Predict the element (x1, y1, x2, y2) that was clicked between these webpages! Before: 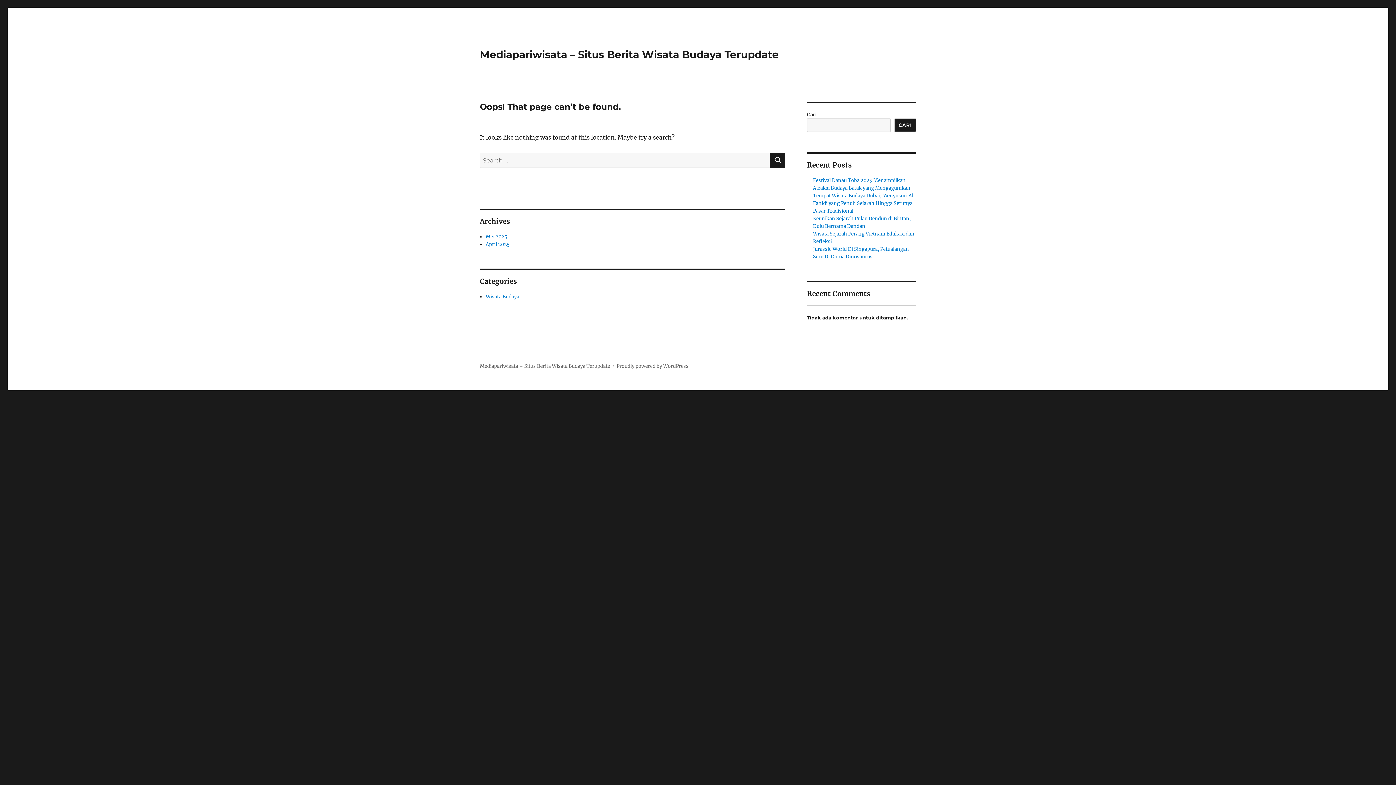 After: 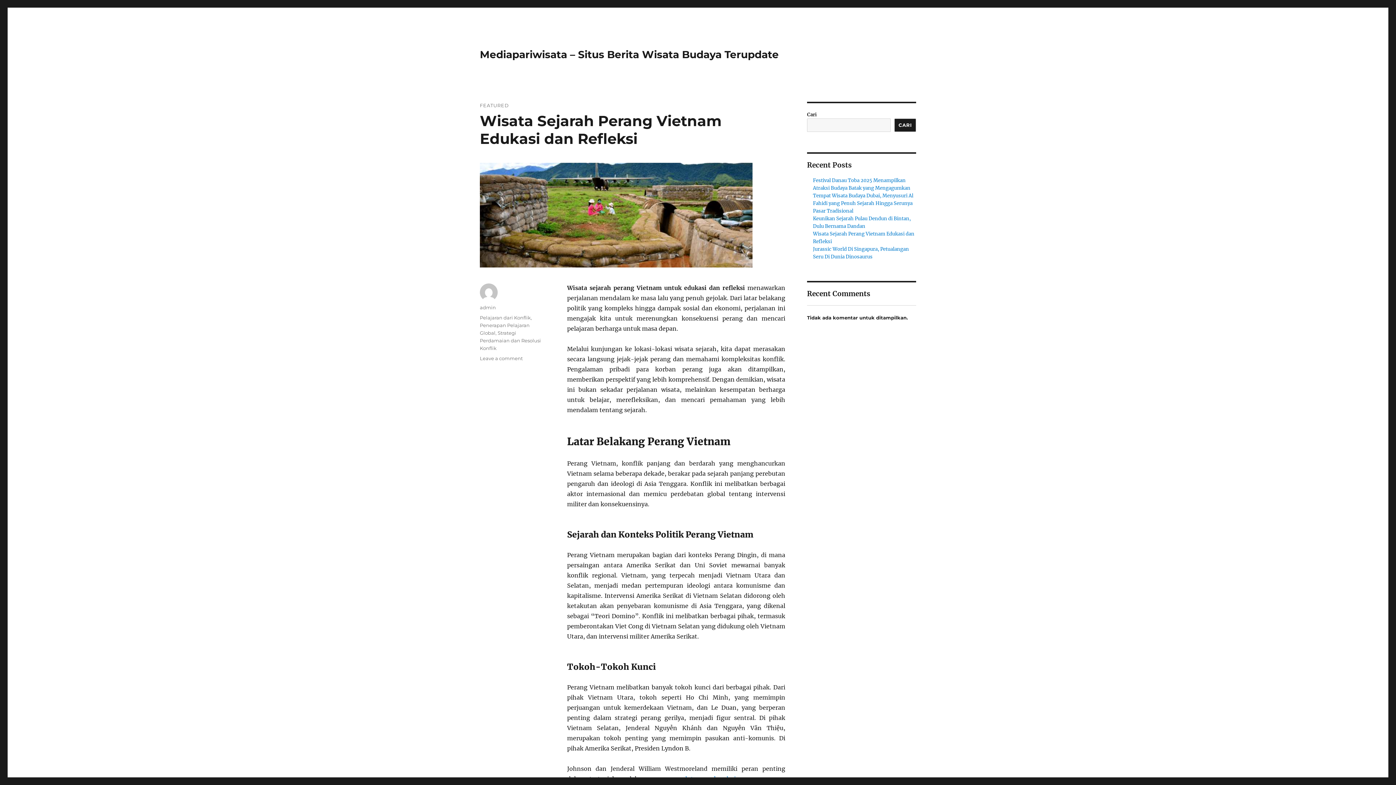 Action: bbox: (480, 363, 610, 369) label: Mediapariwisata – Situs Berita Wisata Budaya Terupdate